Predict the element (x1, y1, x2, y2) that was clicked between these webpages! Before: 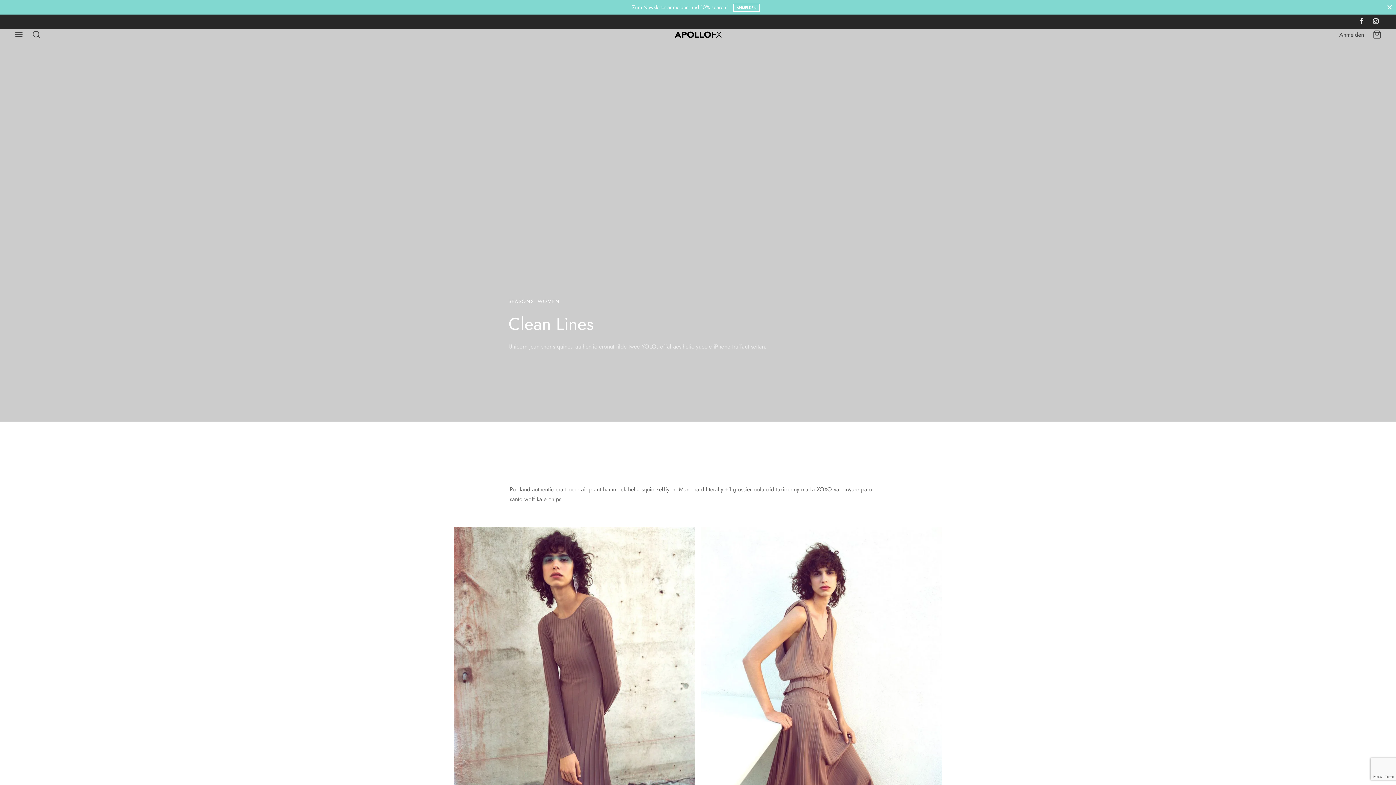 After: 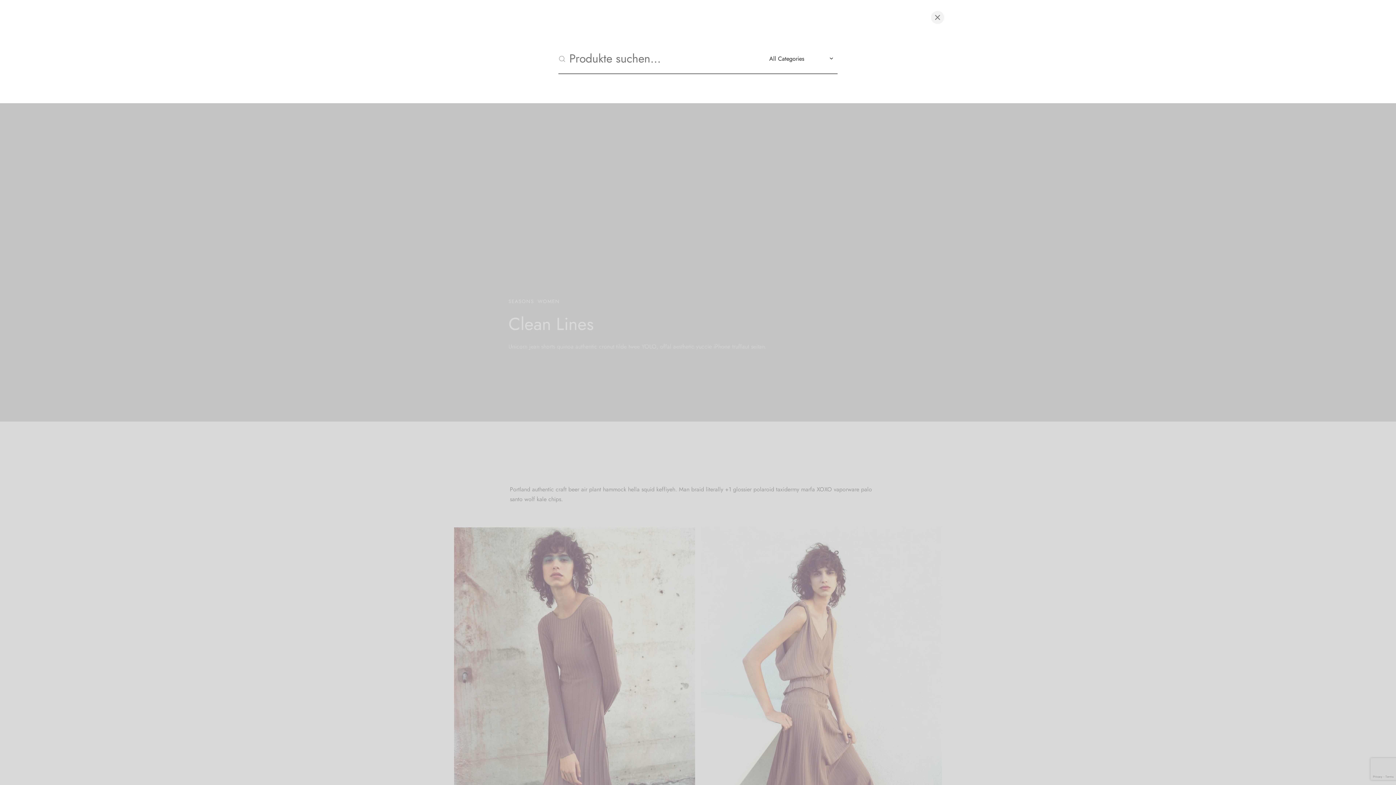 Action: bbox: (32, 30, 40, 38)